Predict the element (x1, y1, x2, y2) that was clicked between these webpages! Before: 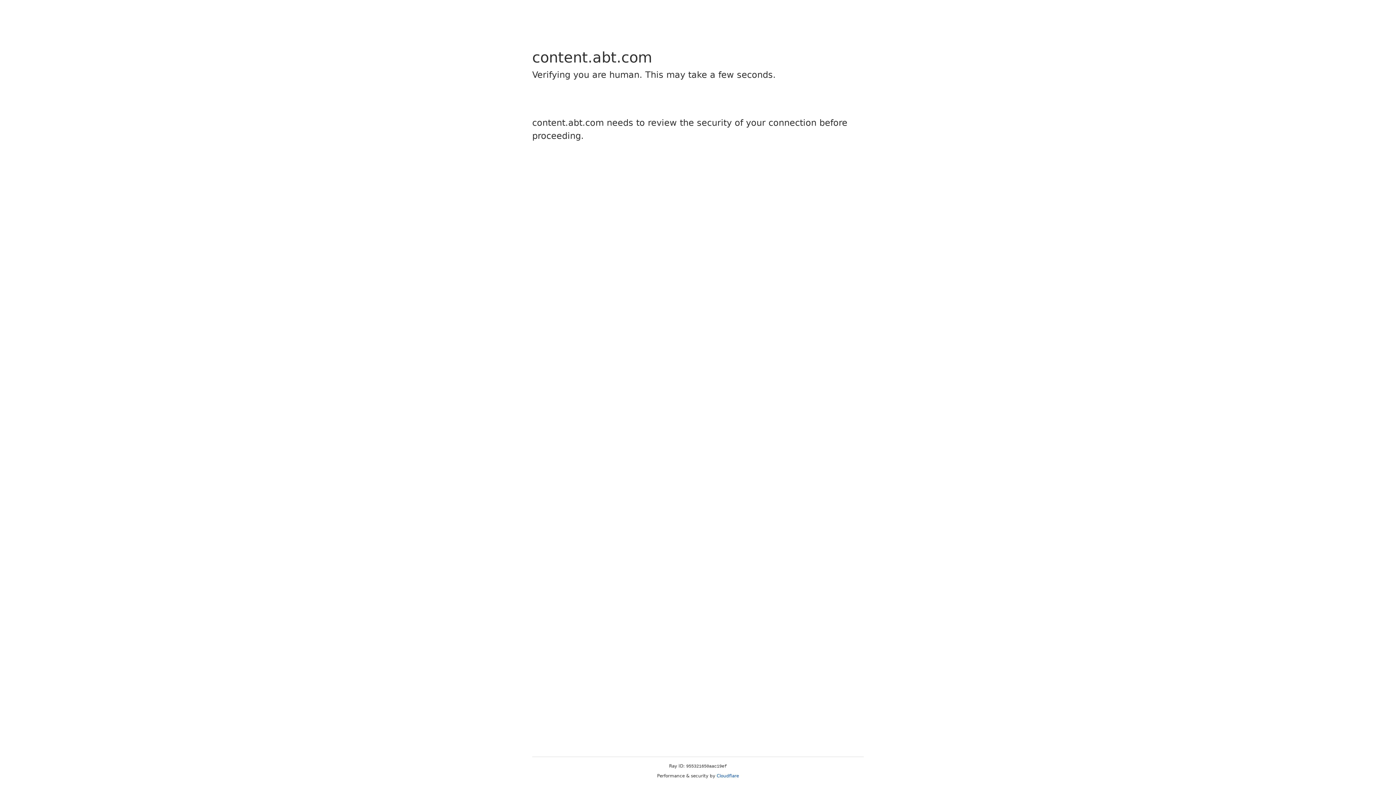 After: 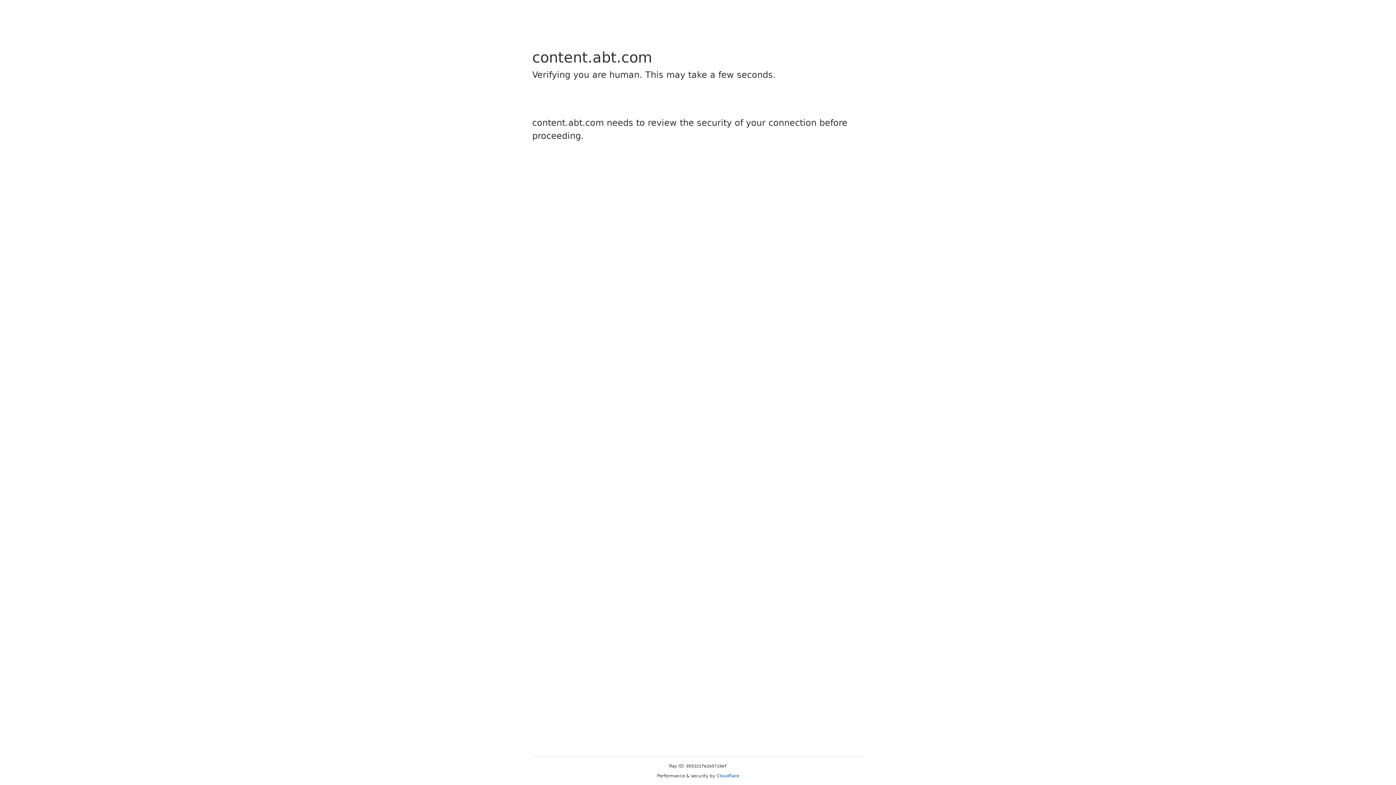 Action: bbox: (716, 773, 739, 778) label: Cloudflare